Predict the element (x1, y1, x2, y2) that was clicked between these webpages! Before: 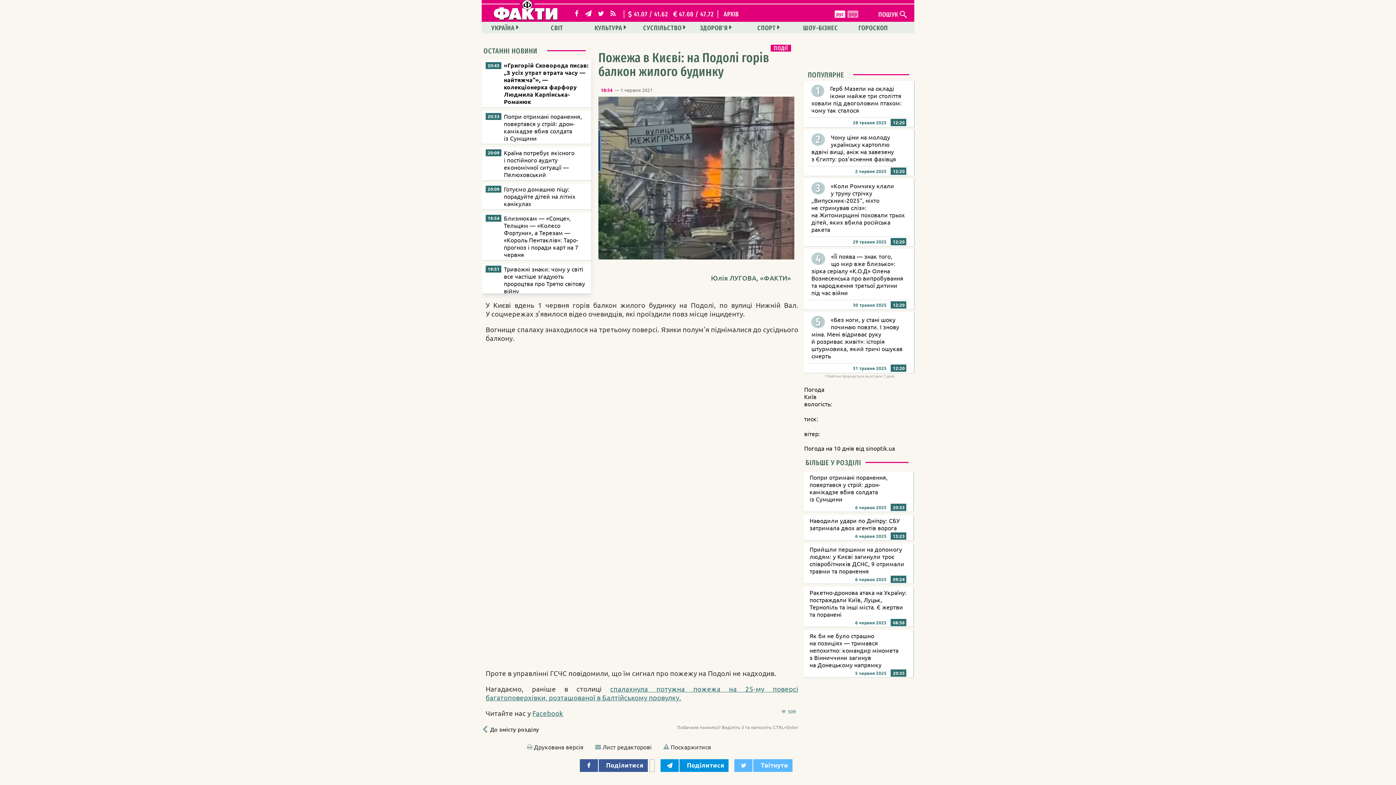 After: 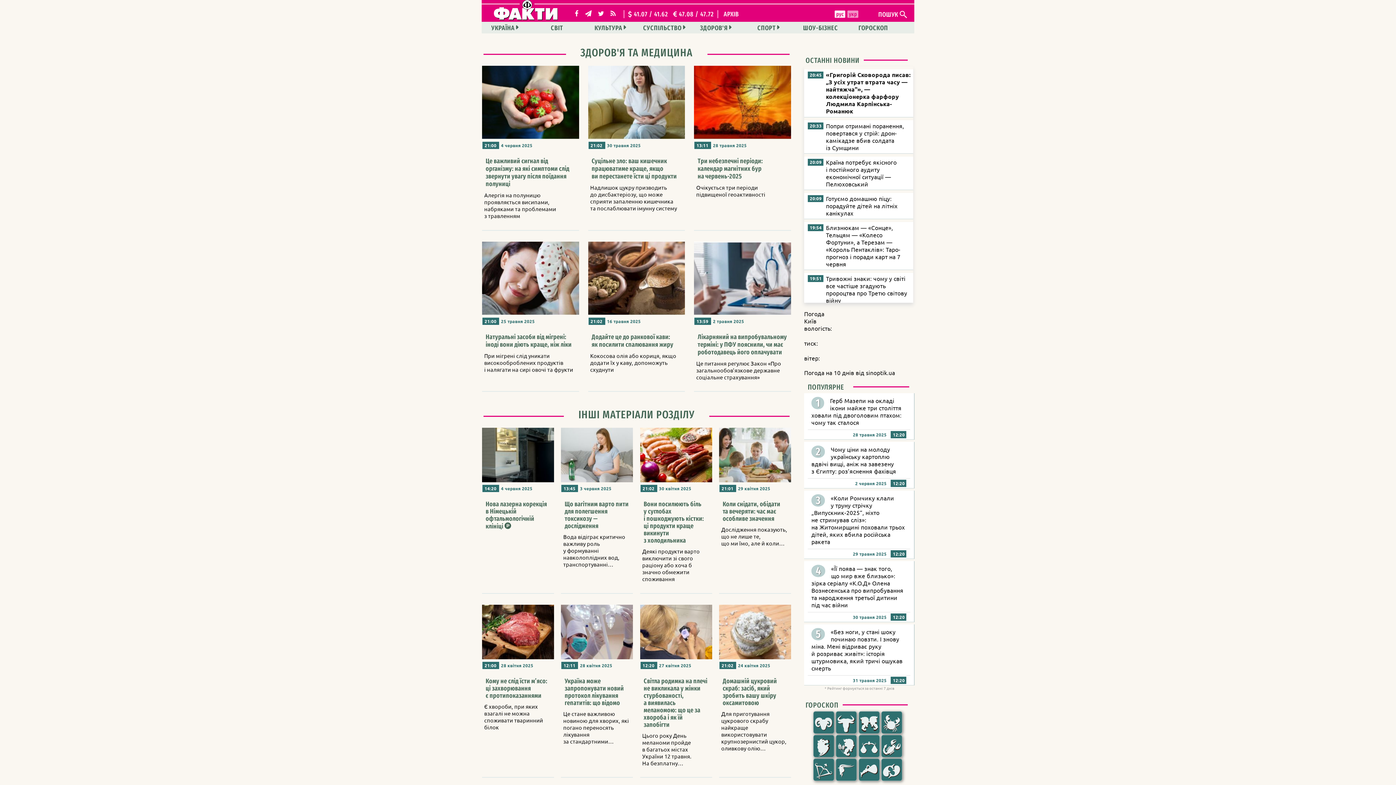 Action: bbox: (693, 21, 738, 33) label: ЗДОРОВ'Я